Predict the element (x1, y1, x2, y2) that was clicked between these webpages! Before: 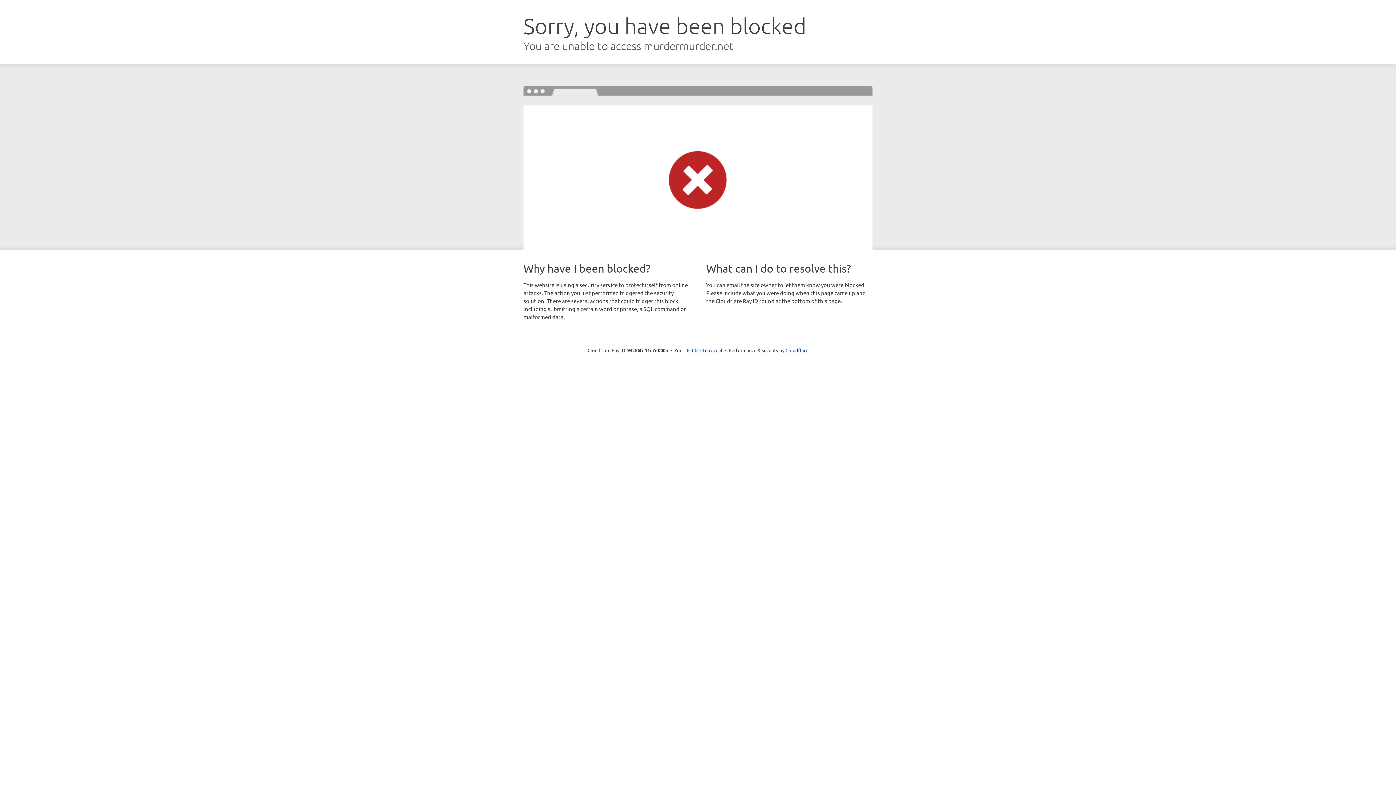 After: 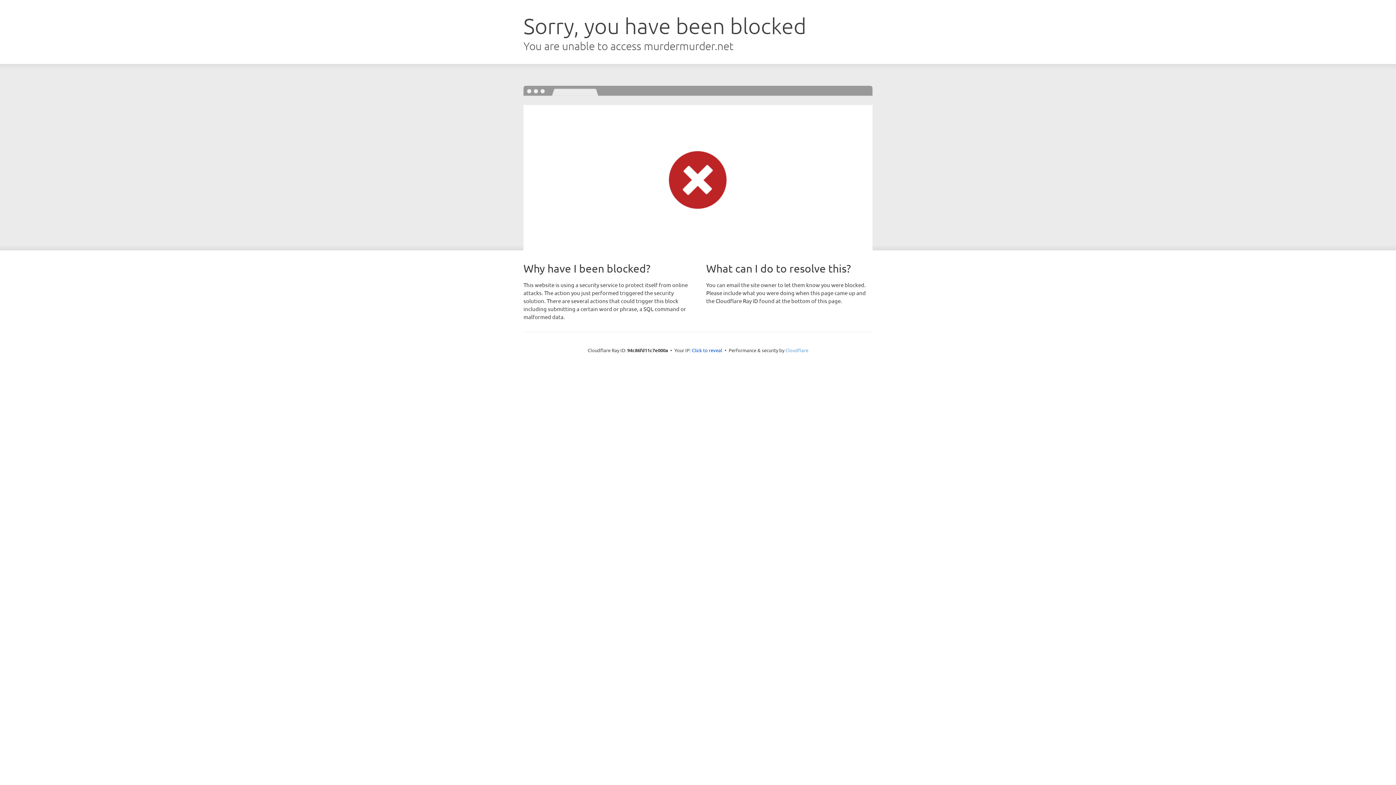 Action: label: Cloudflare bbox: (785, 347, 808, 353)